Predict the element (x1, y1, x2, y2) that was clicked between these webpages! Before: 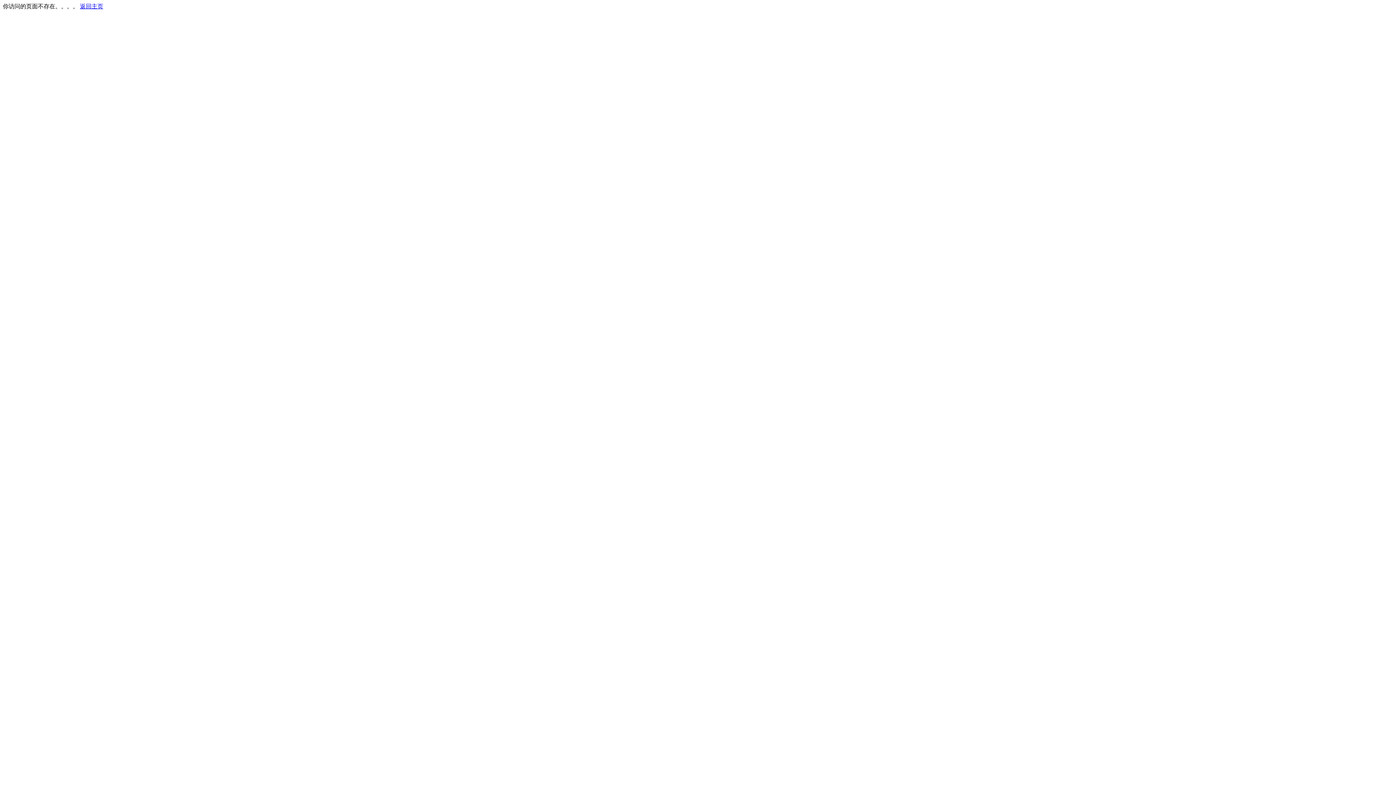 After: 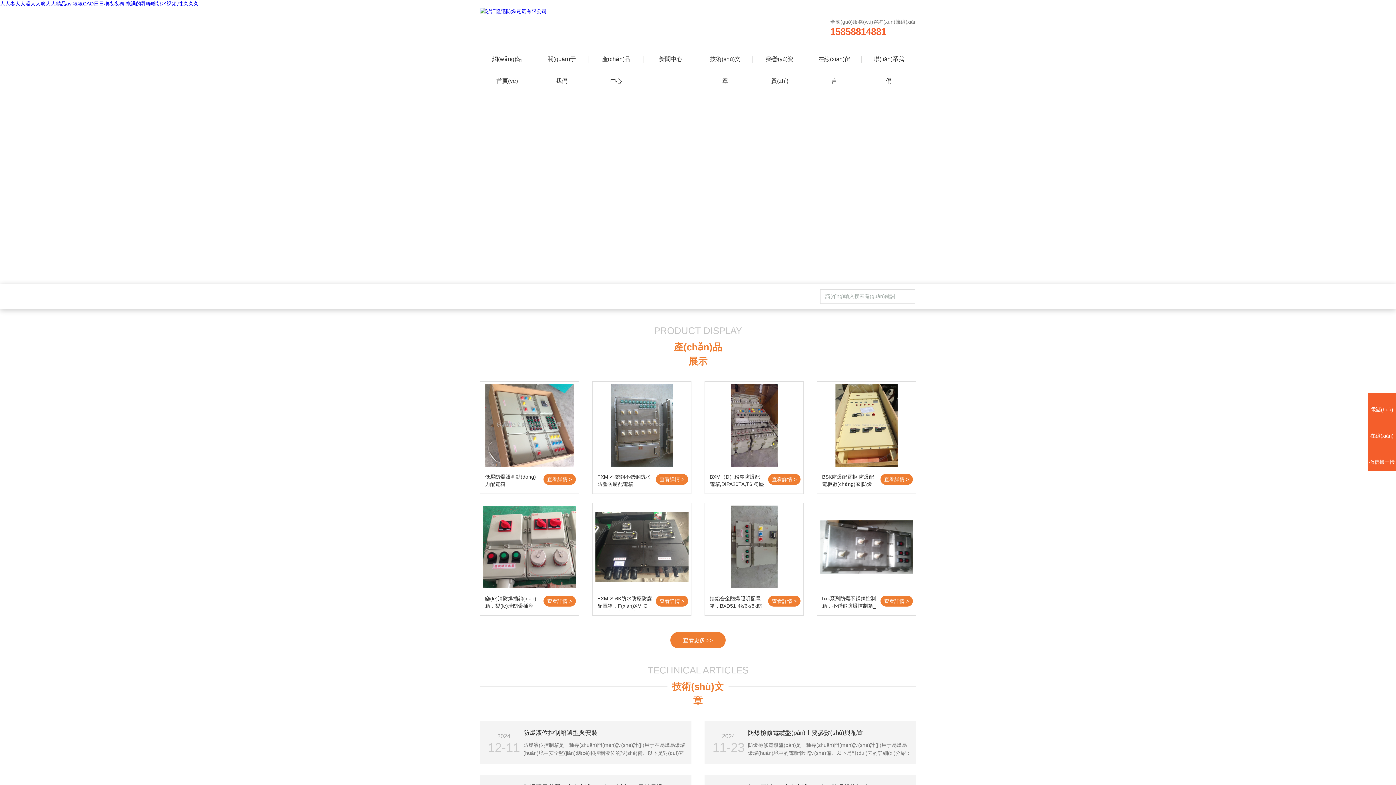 Action: label: 返回主页 bbox: (80, 3, 103, 9)